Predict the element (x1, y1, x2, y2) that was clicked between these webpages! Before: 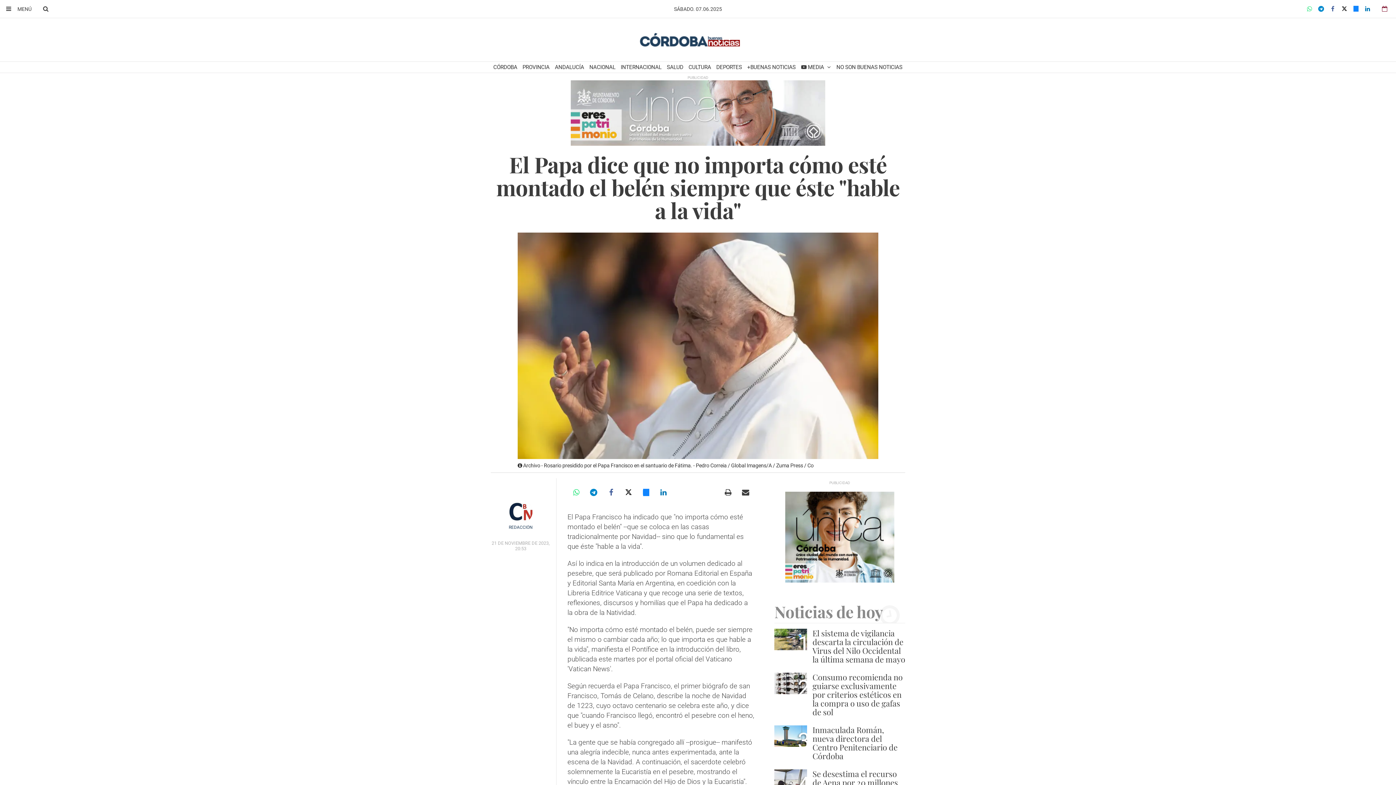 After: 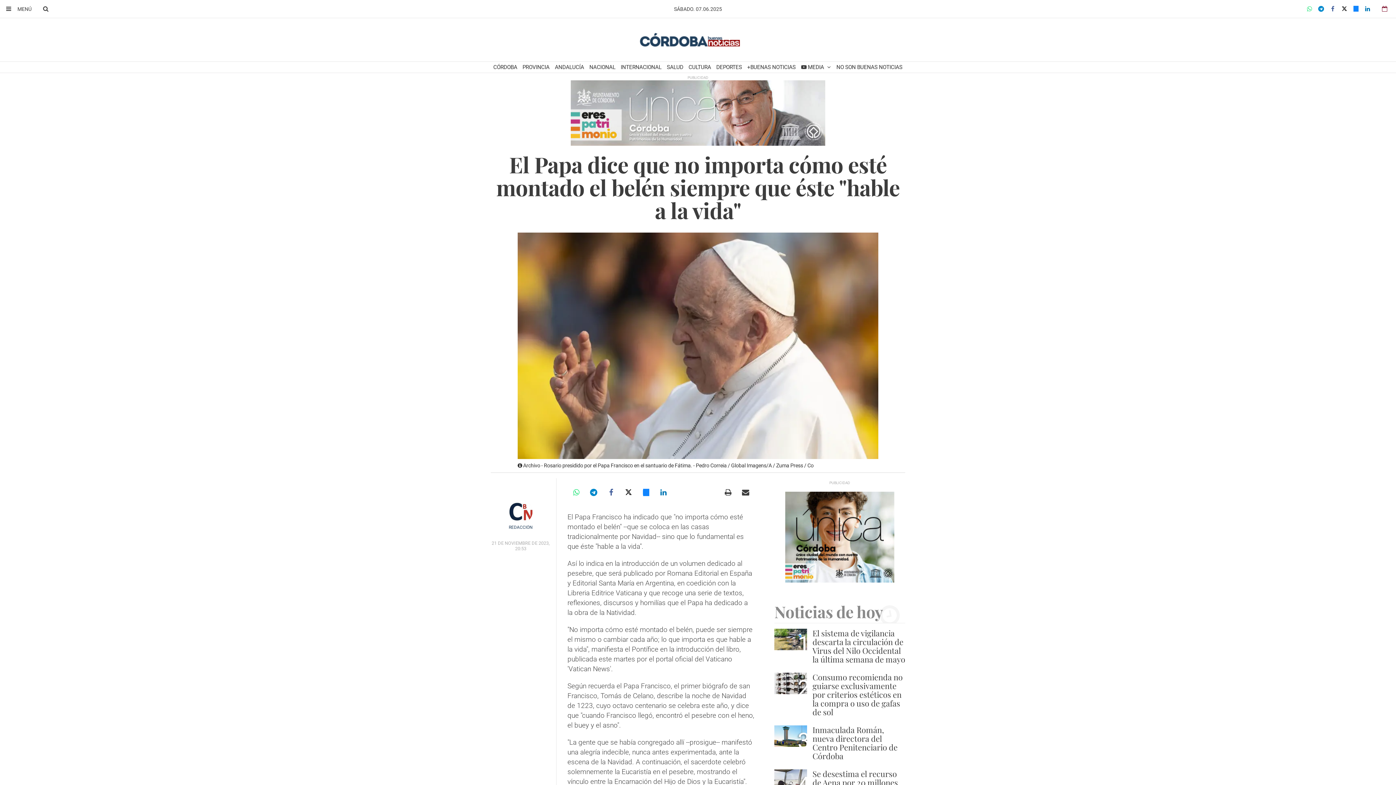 Action: bbox: (620, 483, 637, 501)